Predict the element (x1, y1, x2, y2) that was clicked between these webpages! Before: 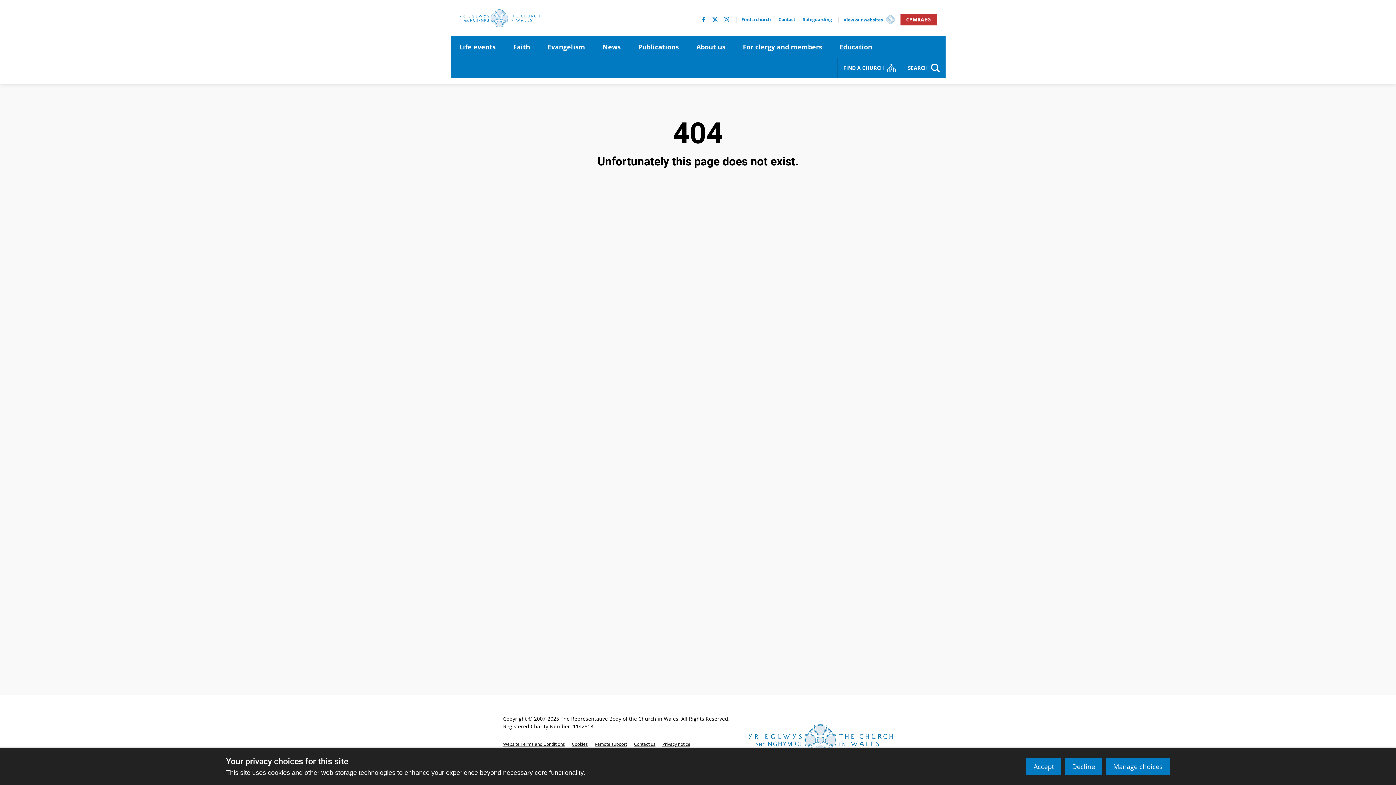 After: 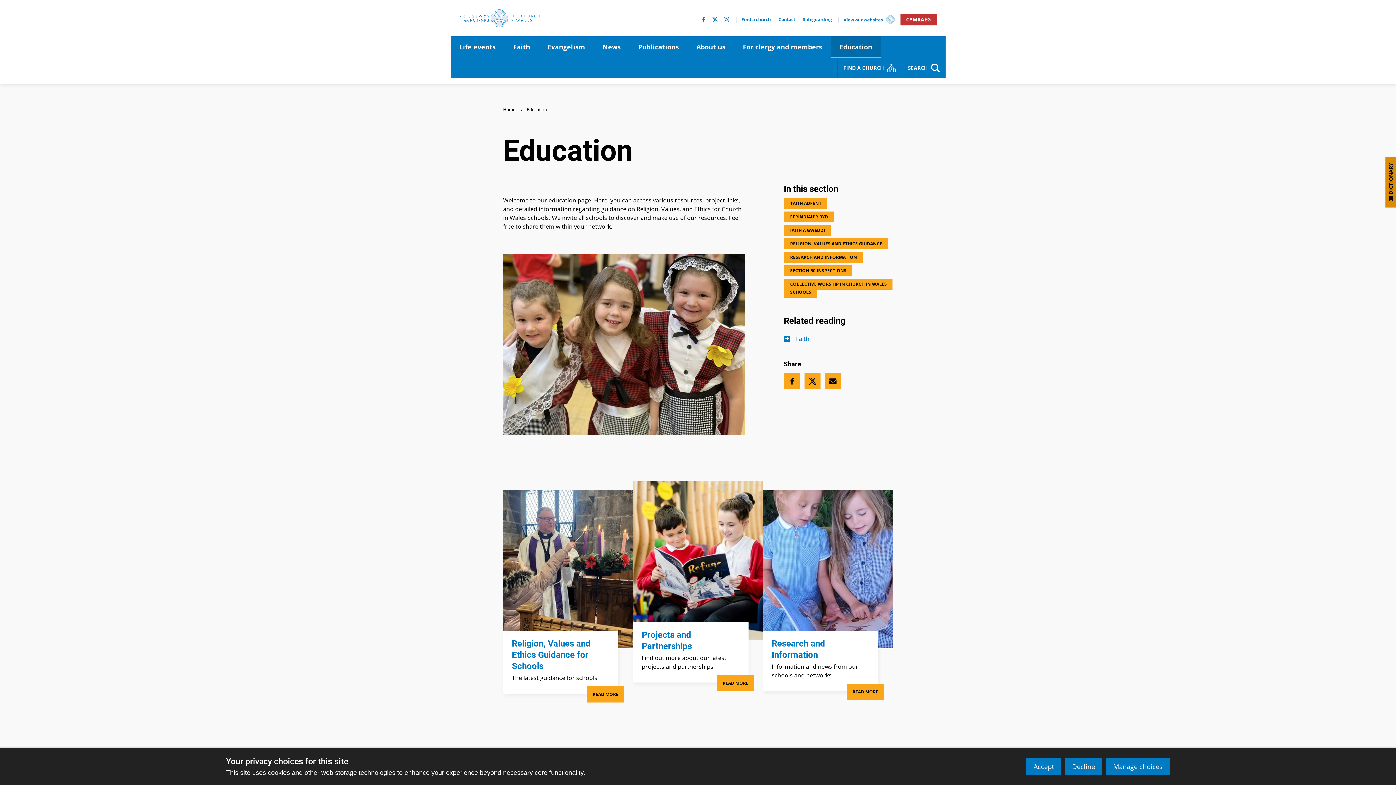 Action: label: Education bbox: (831, 36, 881, 57)